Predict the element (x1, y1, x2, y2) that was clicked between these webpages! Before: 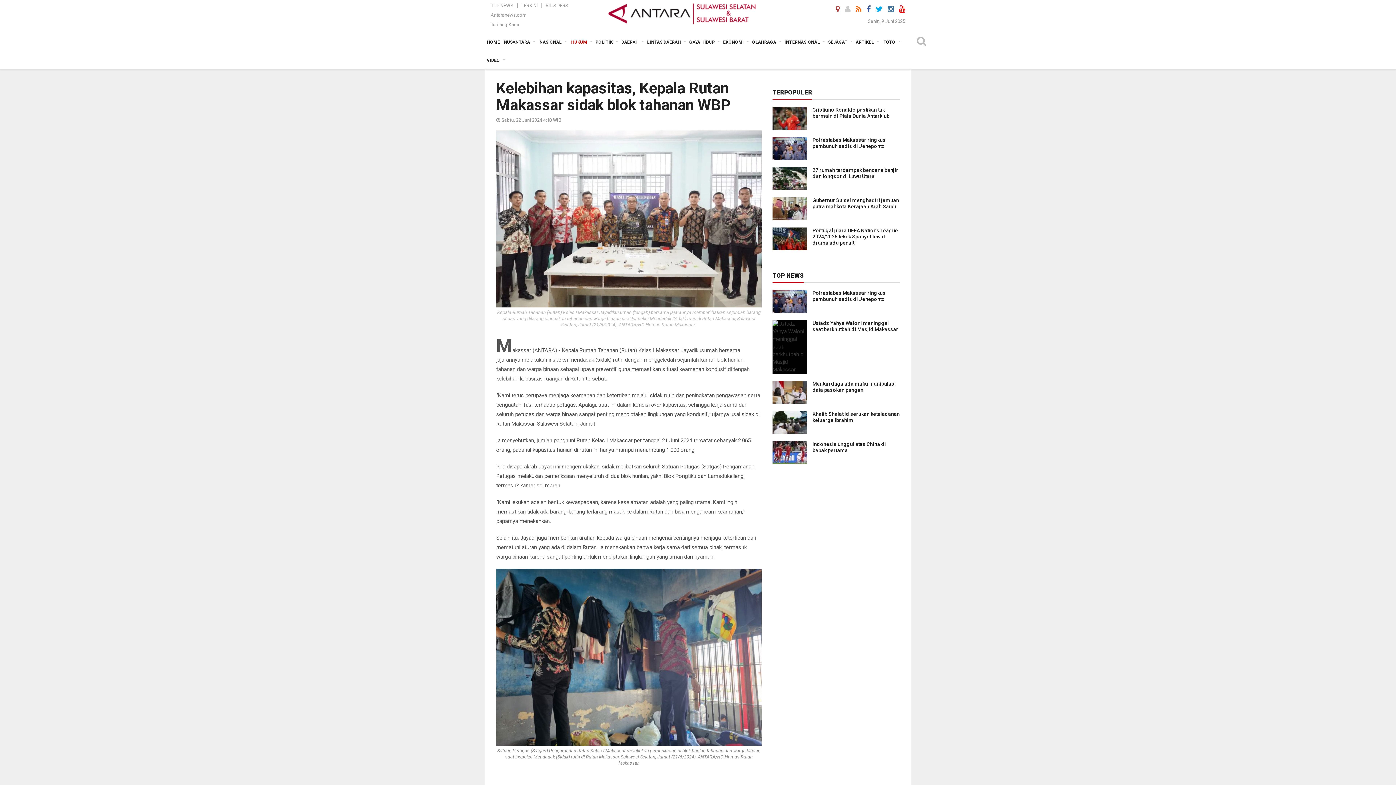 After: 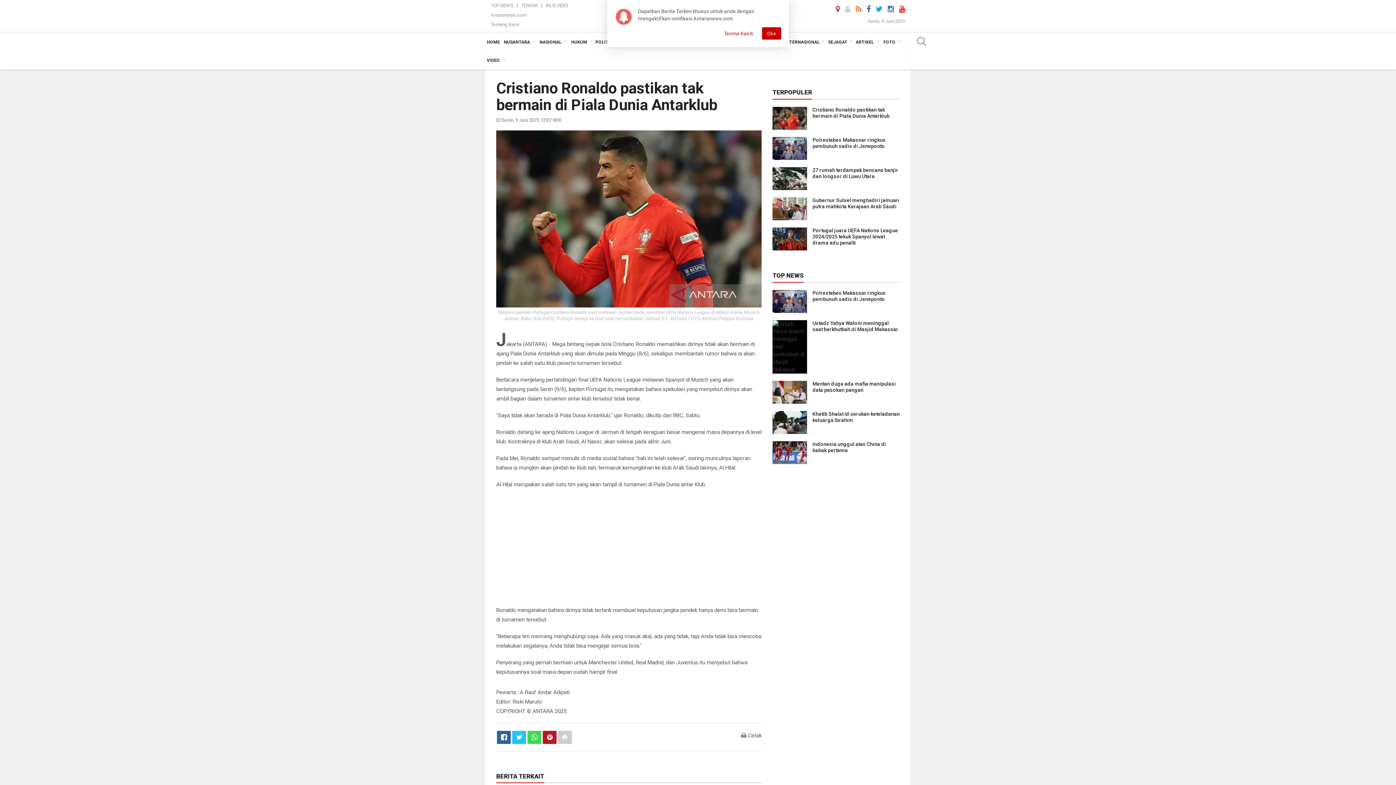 Action: bbox: (812, 106, 889, 118) label: Cristiano Ronaldo pastikan tak bermain di Piala Dunia Antarklub